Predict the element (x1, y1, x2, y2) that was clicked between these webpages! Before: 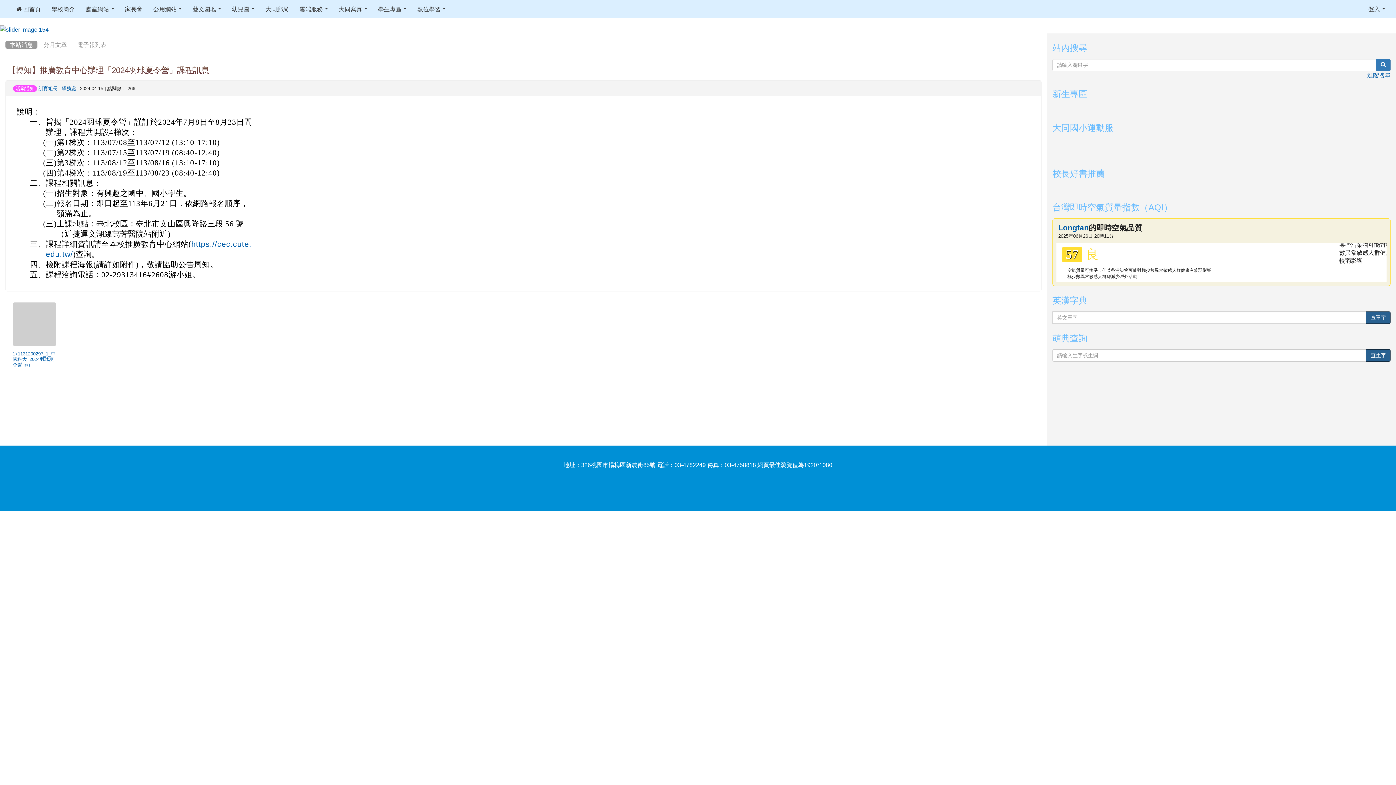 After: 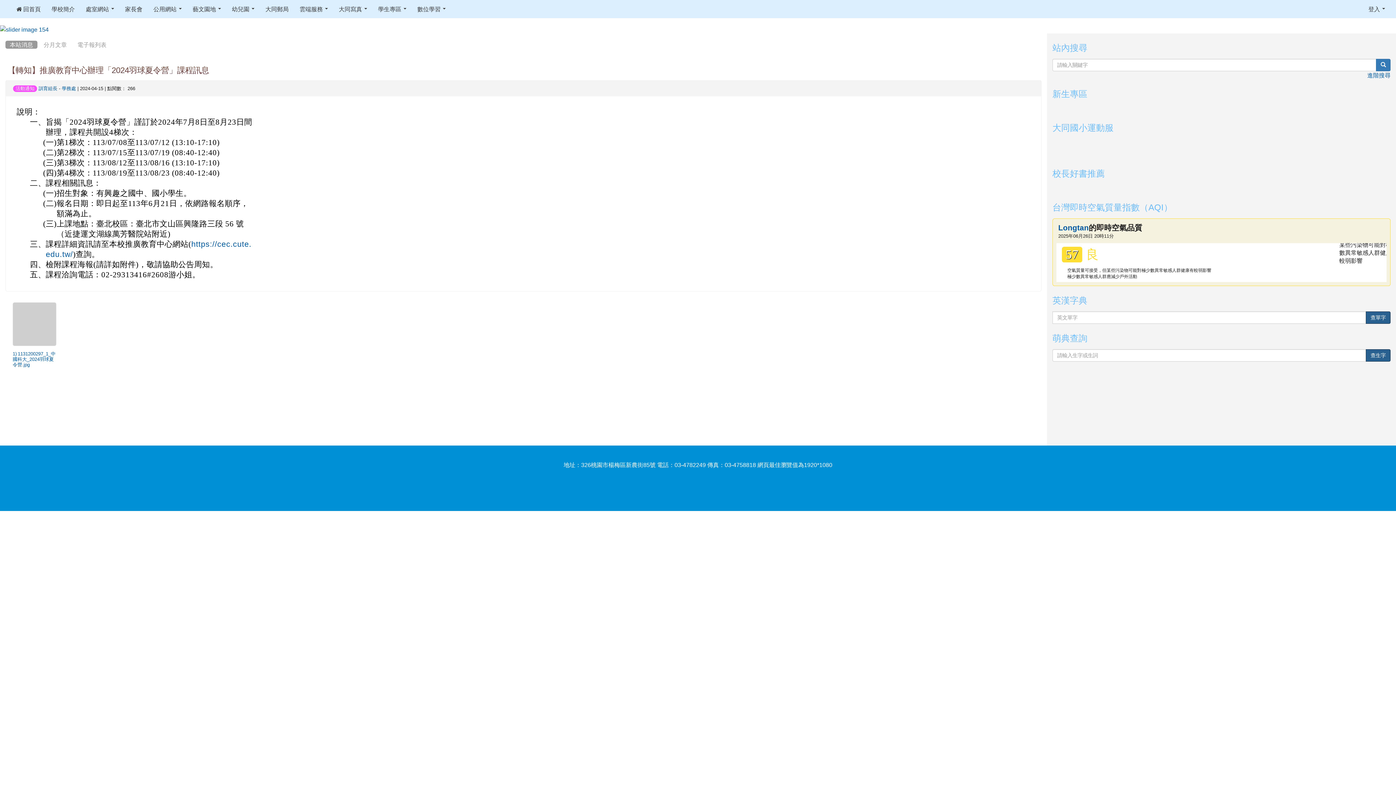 Action: label: ::: bbox: (1052, 40, 1056, 45)